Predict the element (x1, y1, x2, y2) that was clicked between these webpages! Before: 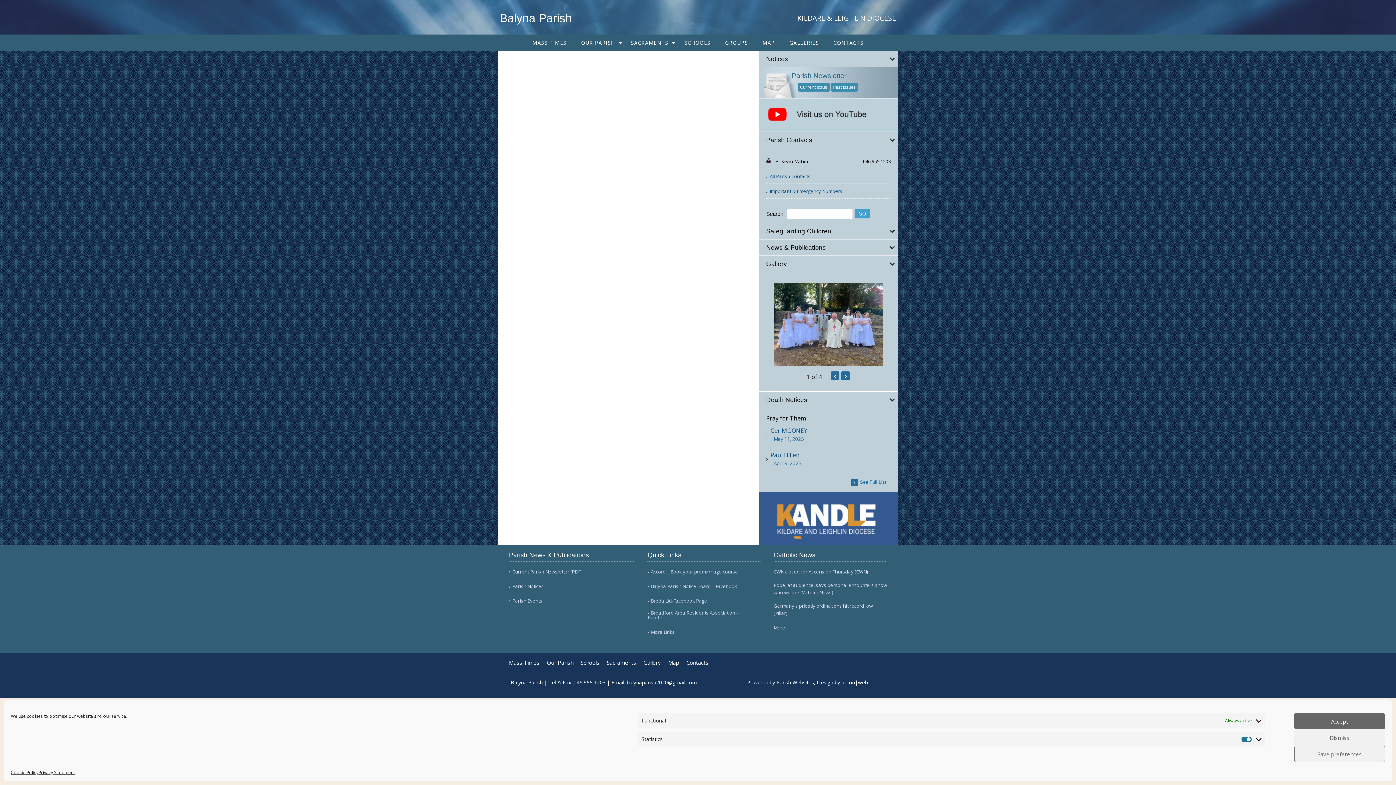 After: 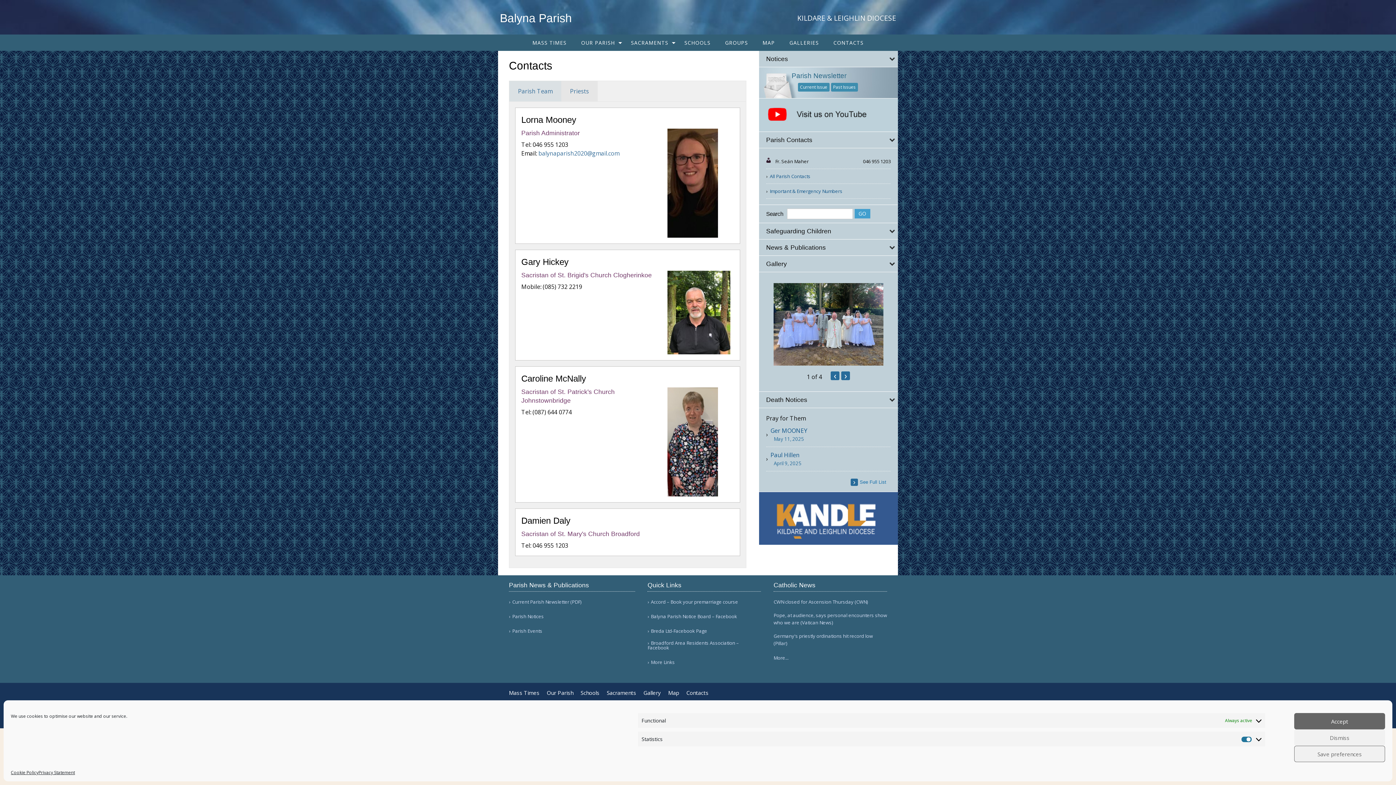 Action: label: Contacts bbox: (686, 660, 708, 665)